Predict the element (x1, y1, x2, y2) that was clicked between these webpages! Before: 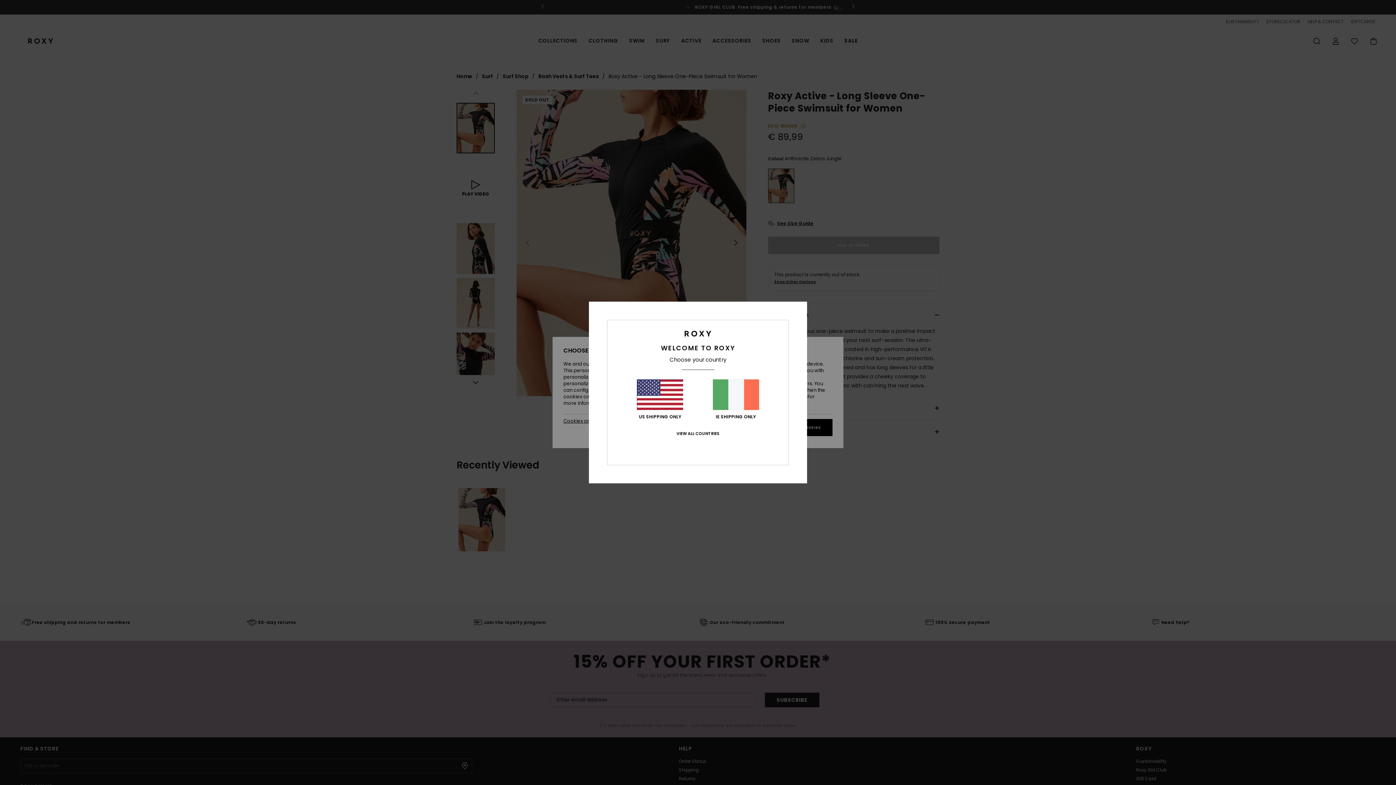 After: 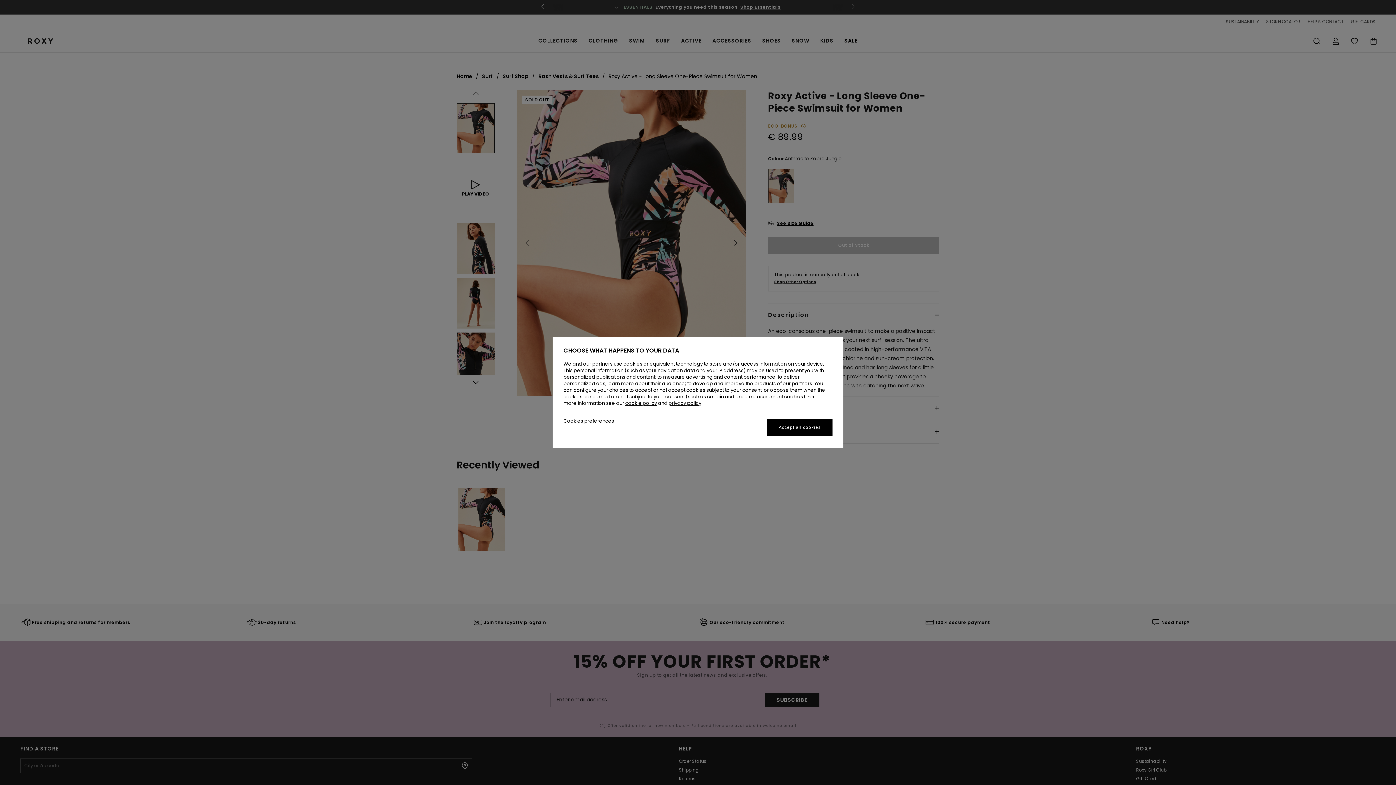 Action: label: IE SHIPPING ONLY bbox: (712, 379, 759, 419)